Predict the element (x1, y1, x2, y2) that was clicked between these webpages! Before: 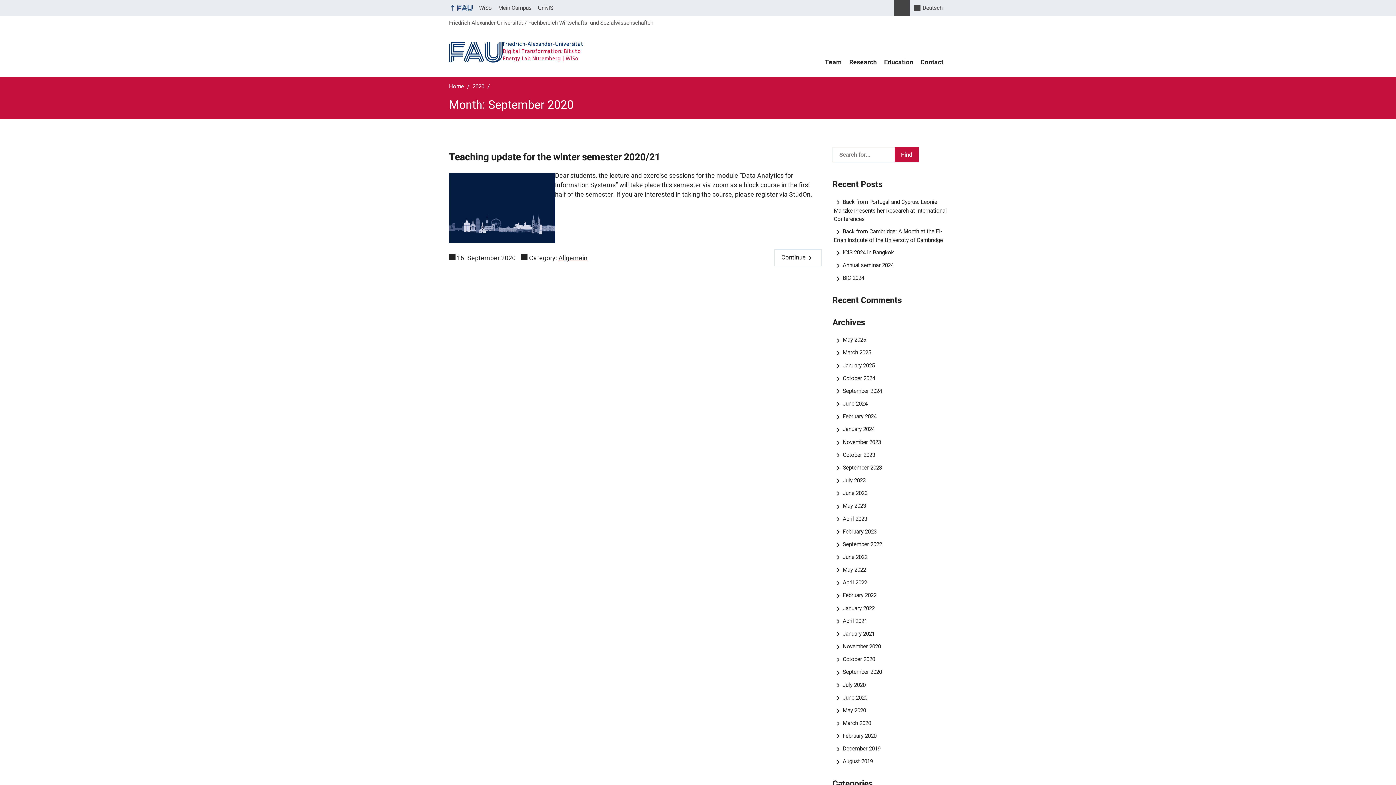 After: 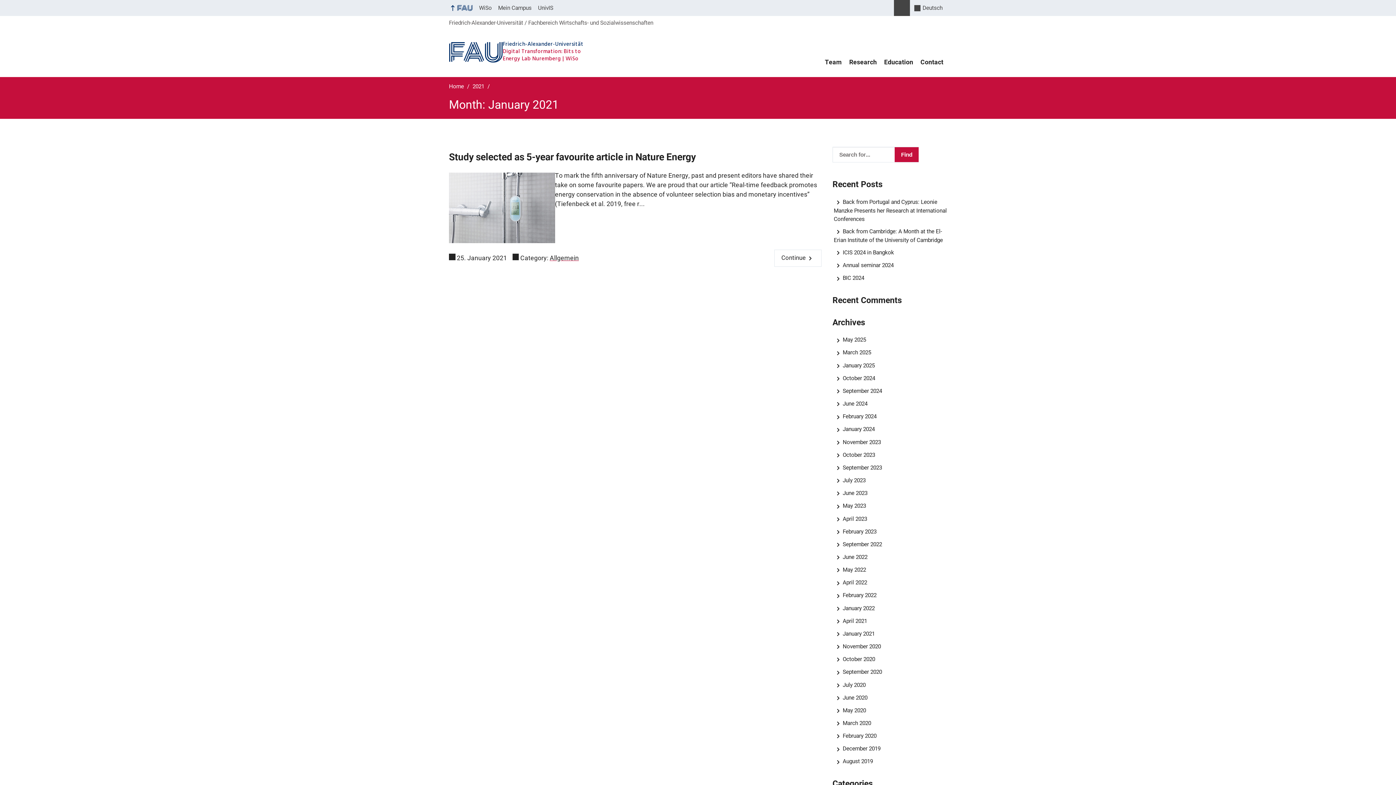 Action: label: January 2021 bbox: (834, 630, 874, 637)